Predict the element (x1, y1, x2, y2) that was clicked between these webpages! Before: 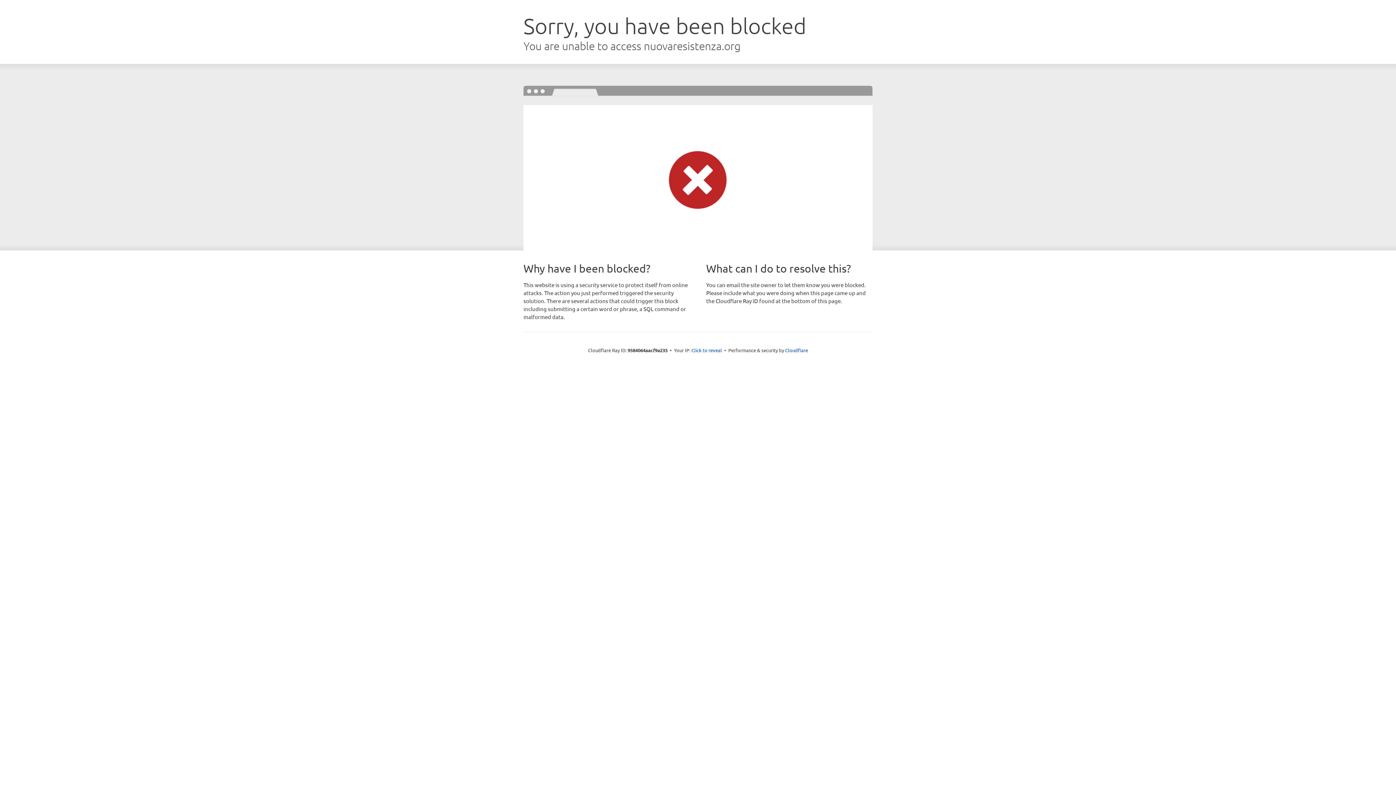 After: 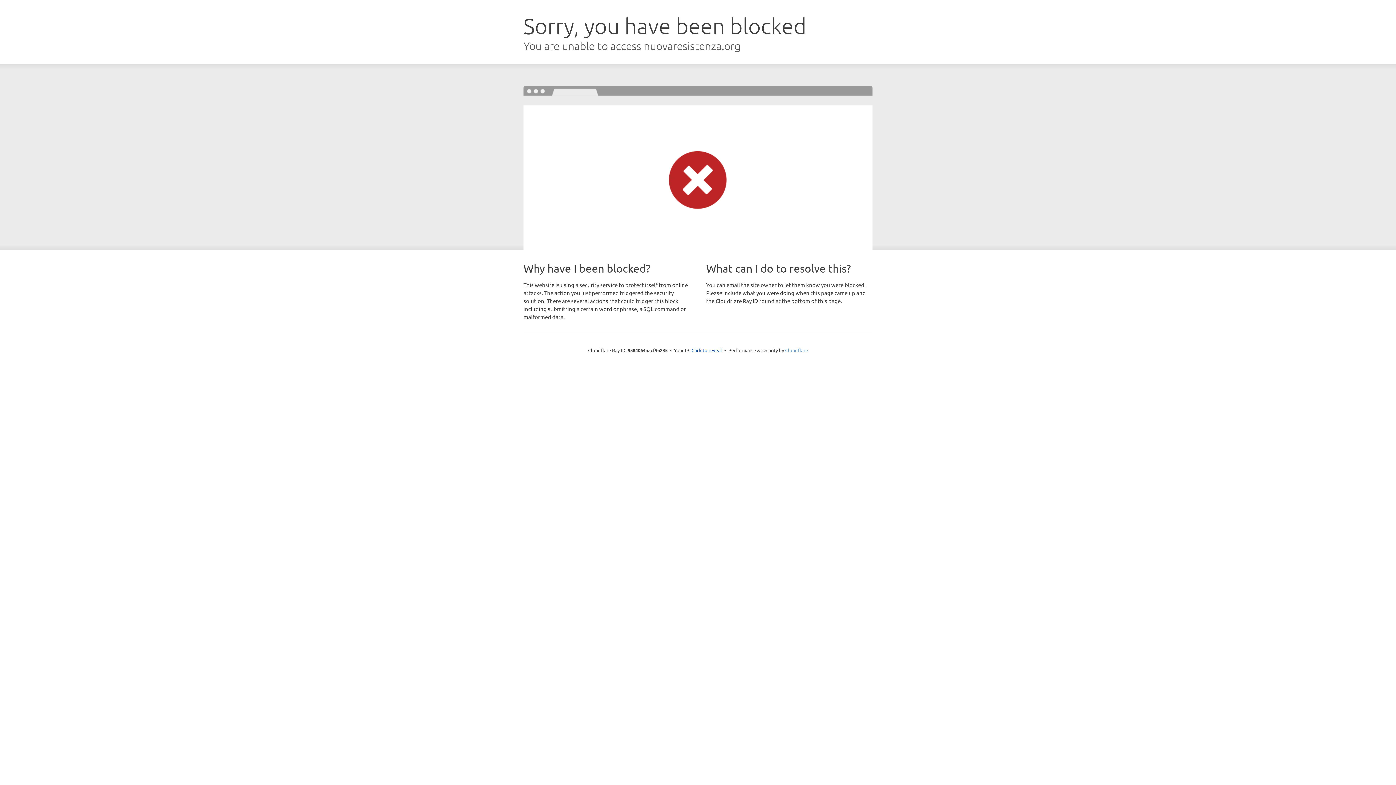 Action: label: Cloudflare bbox: (785, 347, 808, 353)